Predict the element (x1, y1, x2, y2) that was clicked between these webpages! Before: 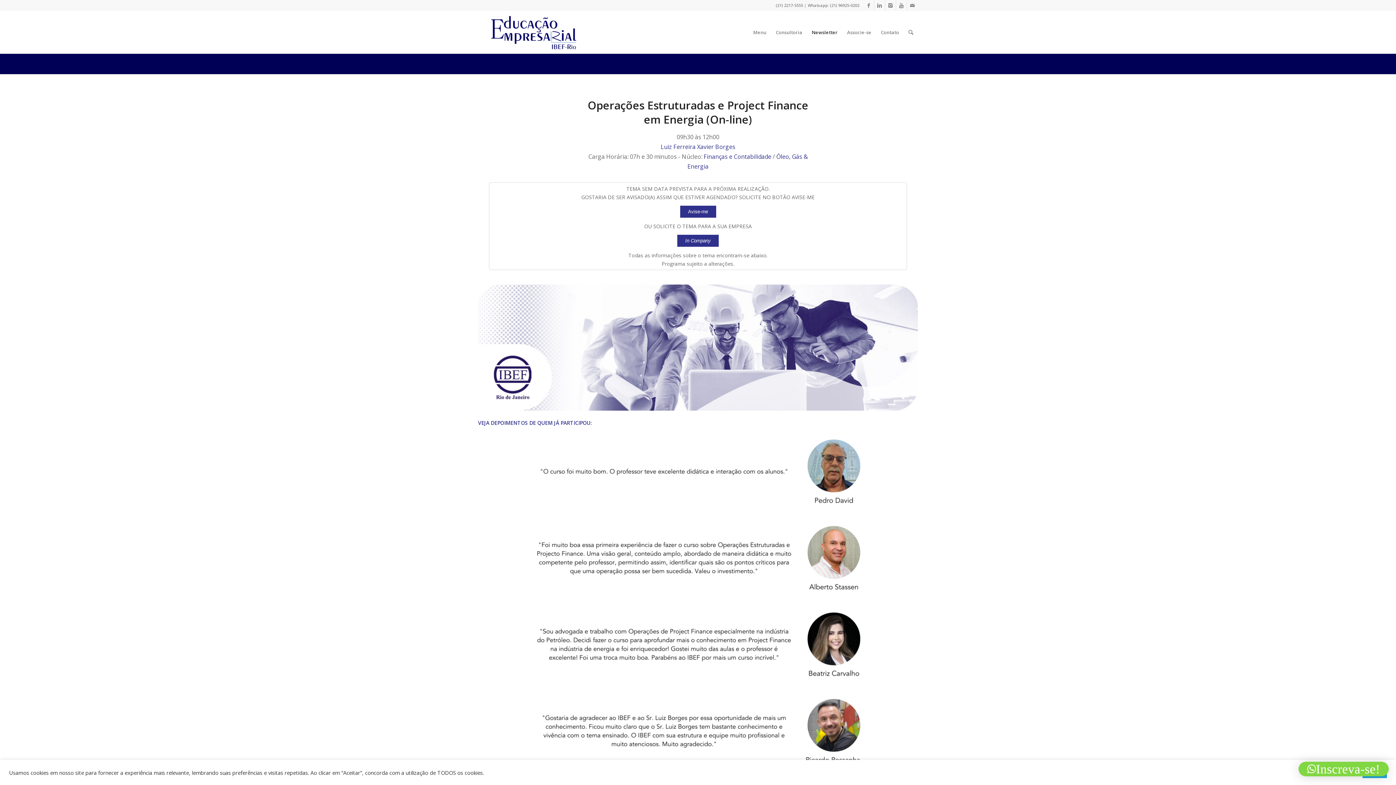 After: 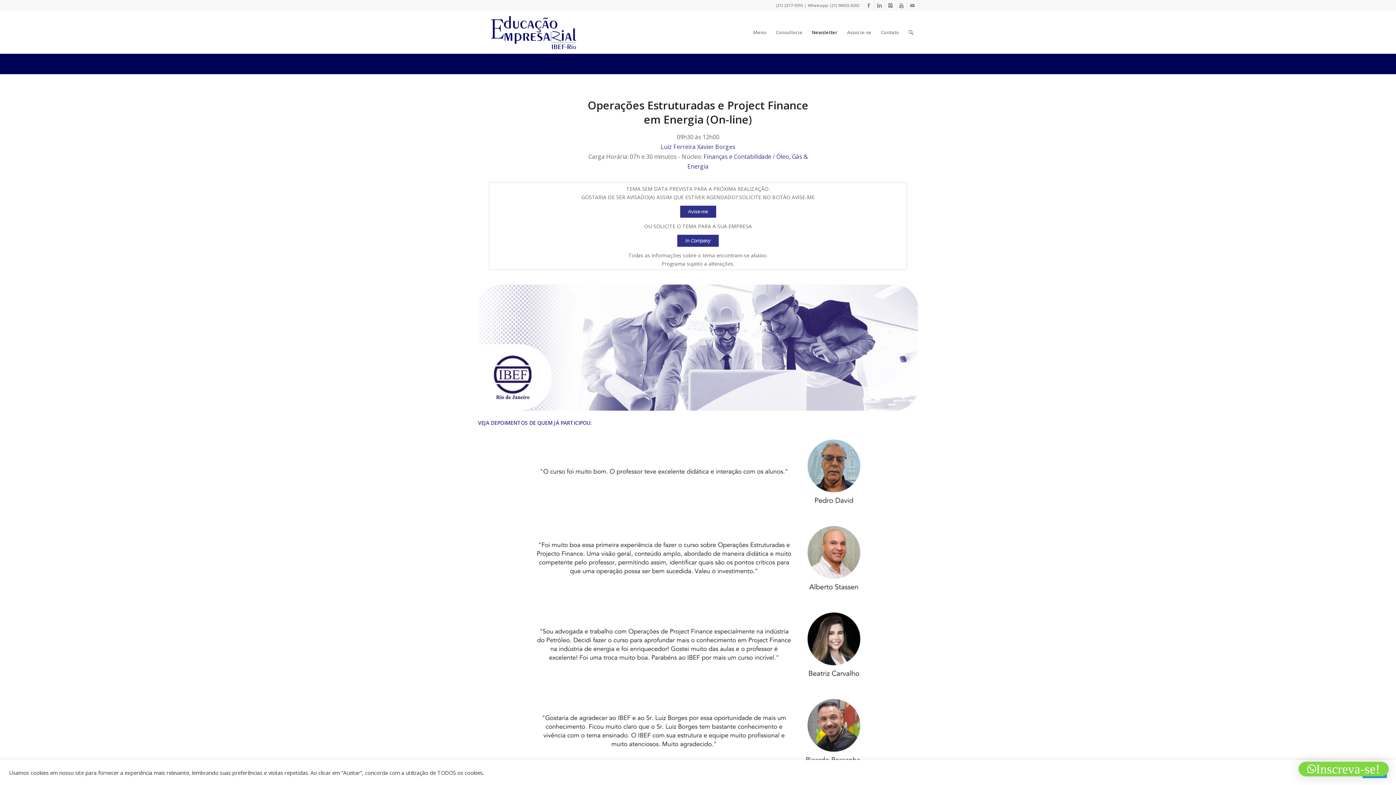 Action: label: Operações Estruturadas e Project Finance em Energia (On-line) bbox: (587, 97, 808, 126)